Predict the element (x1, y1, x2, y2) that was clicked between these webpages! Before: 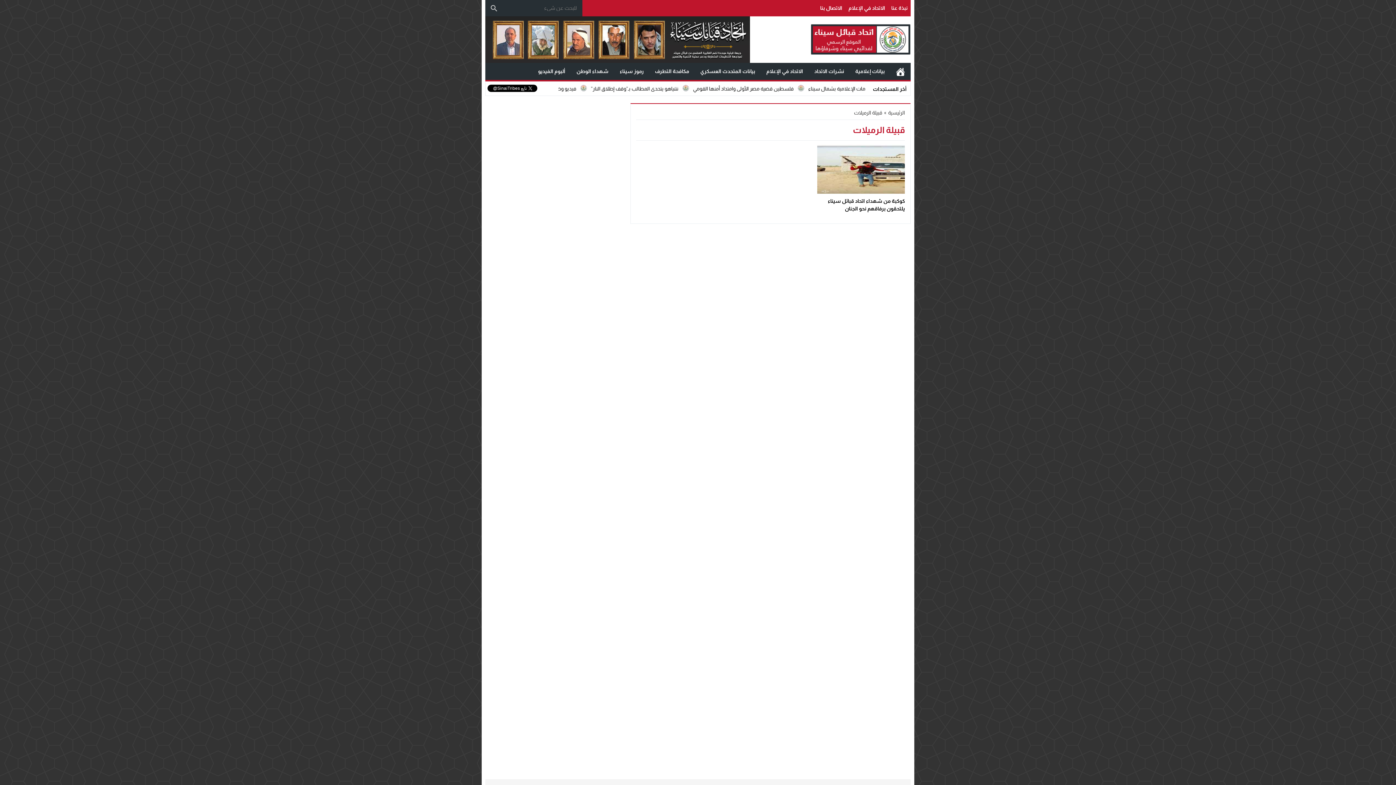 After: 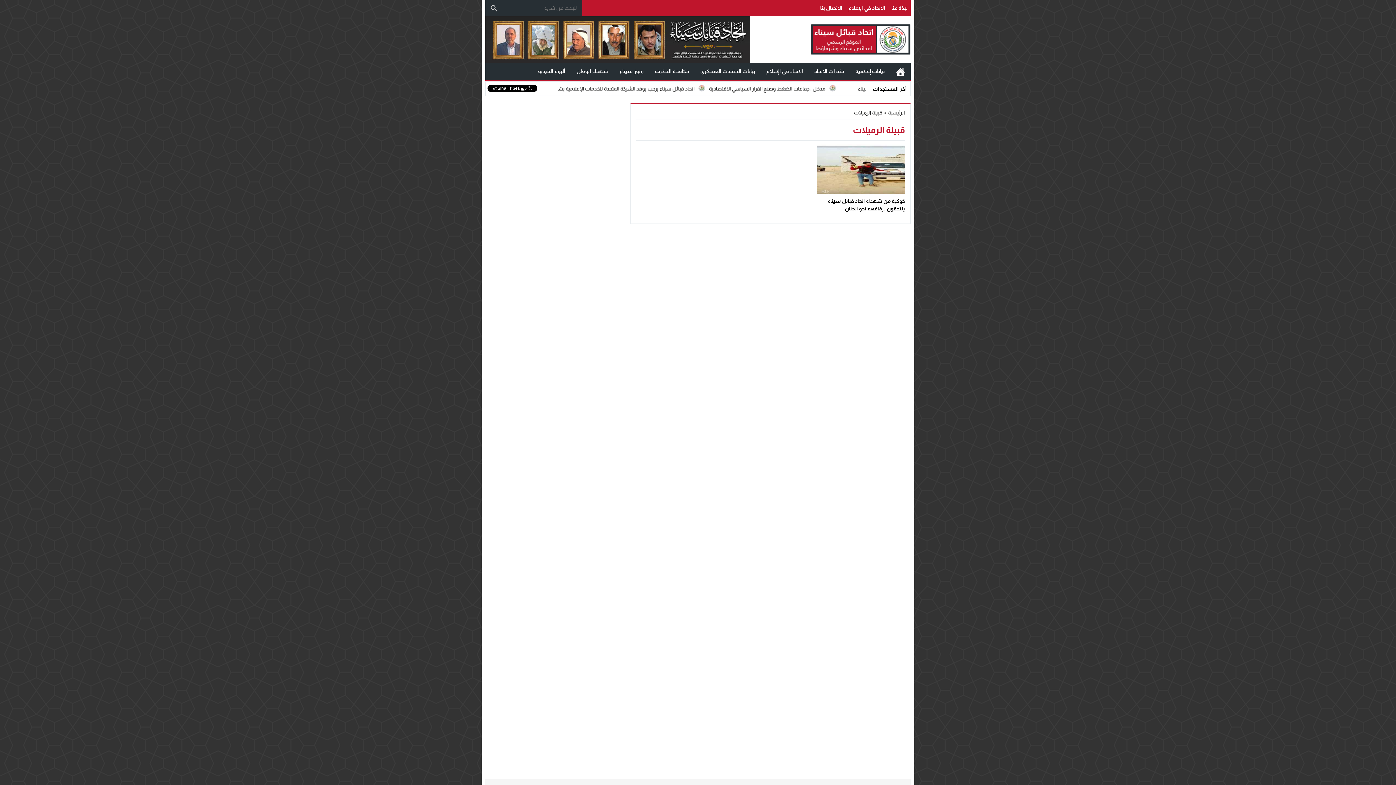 Action: bbox: (845, 0, 888, 16) label: الاتحاد في الإعلام